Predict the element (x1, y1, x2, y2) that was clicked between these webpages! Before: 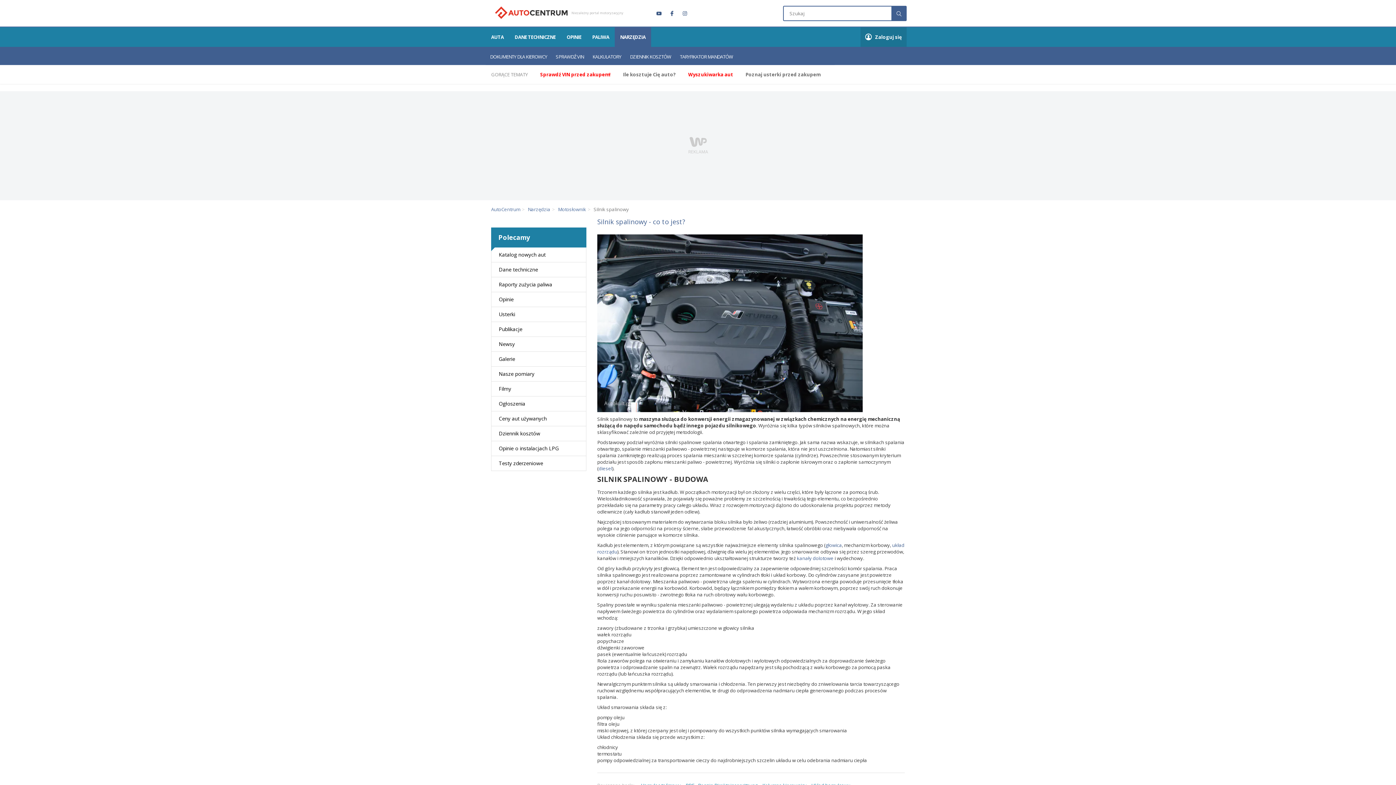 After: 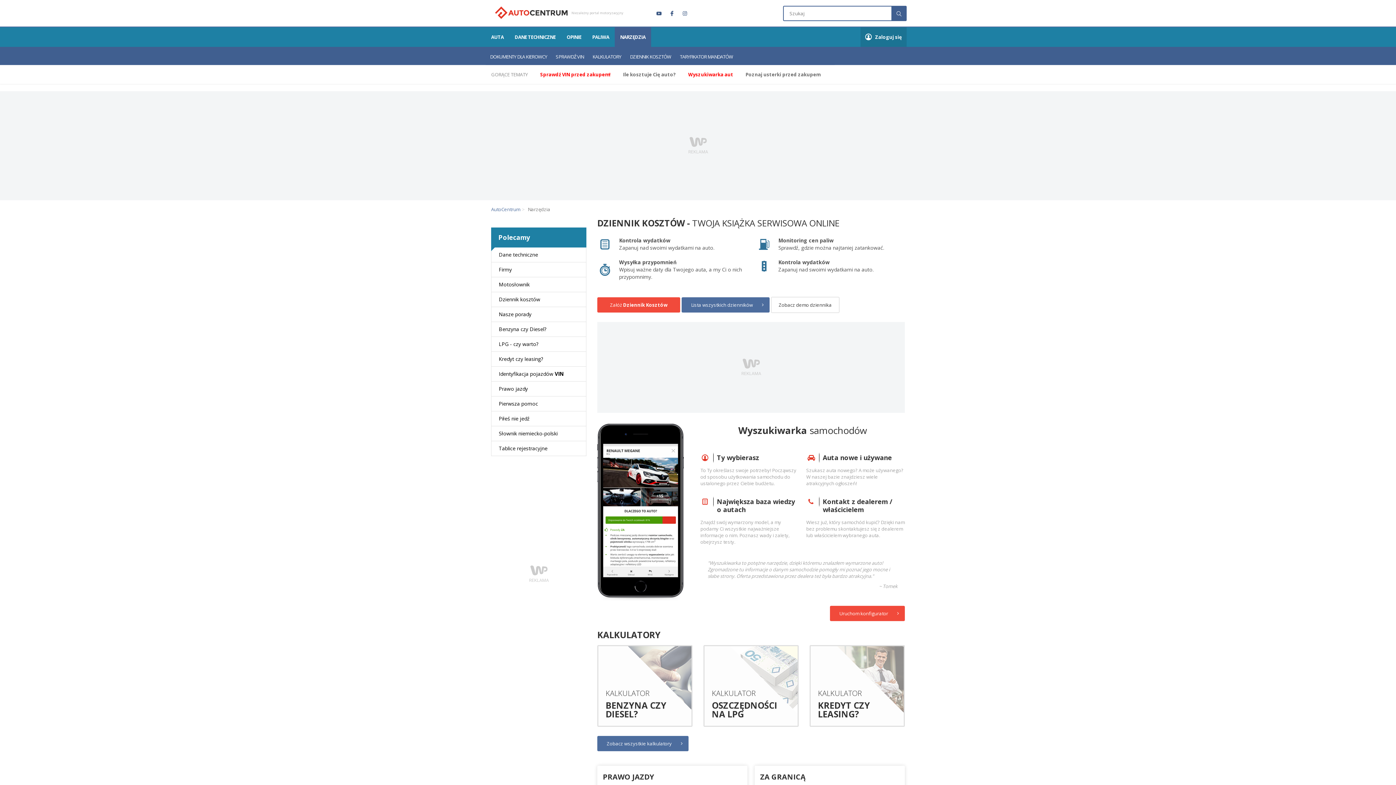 Action: bbox: (614, 27, 651, 46) label: NARZĘDZIA